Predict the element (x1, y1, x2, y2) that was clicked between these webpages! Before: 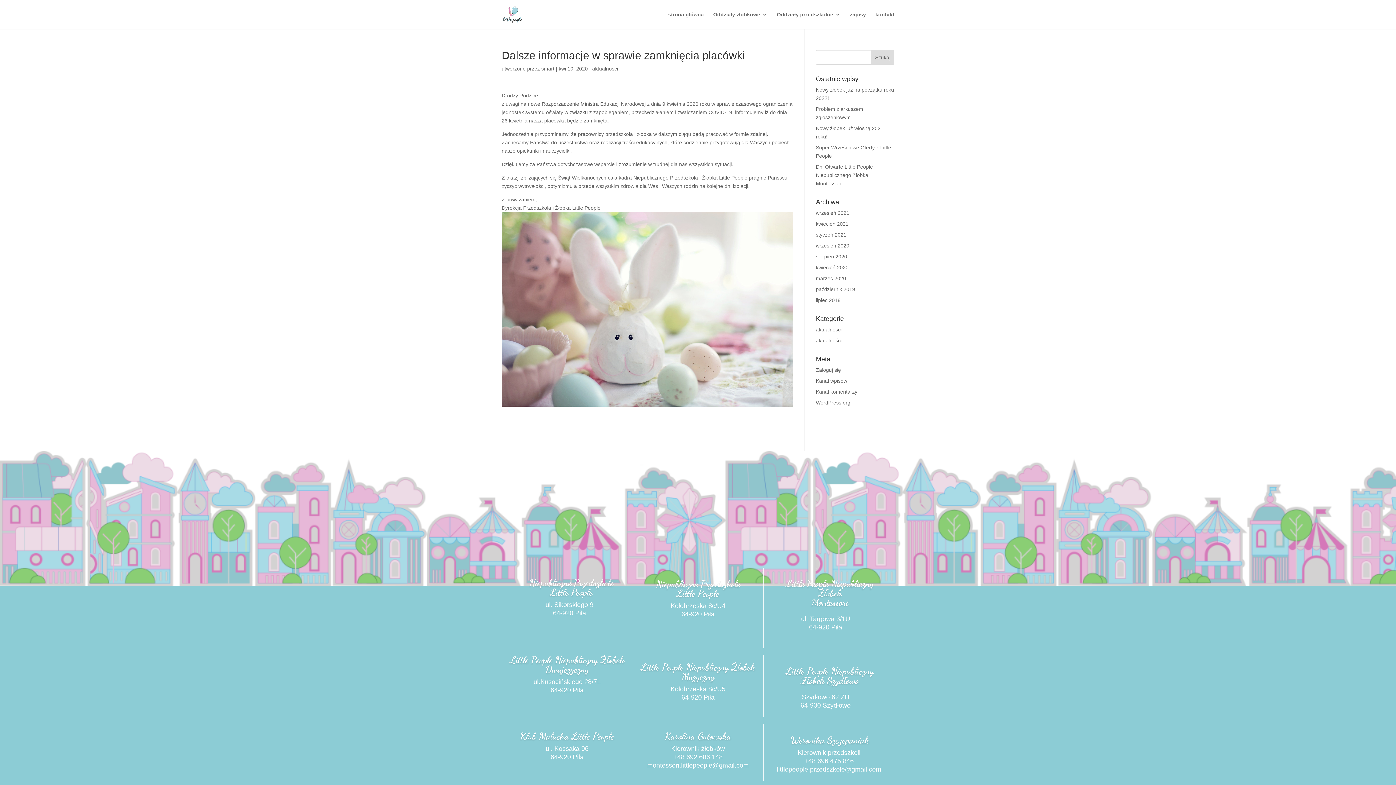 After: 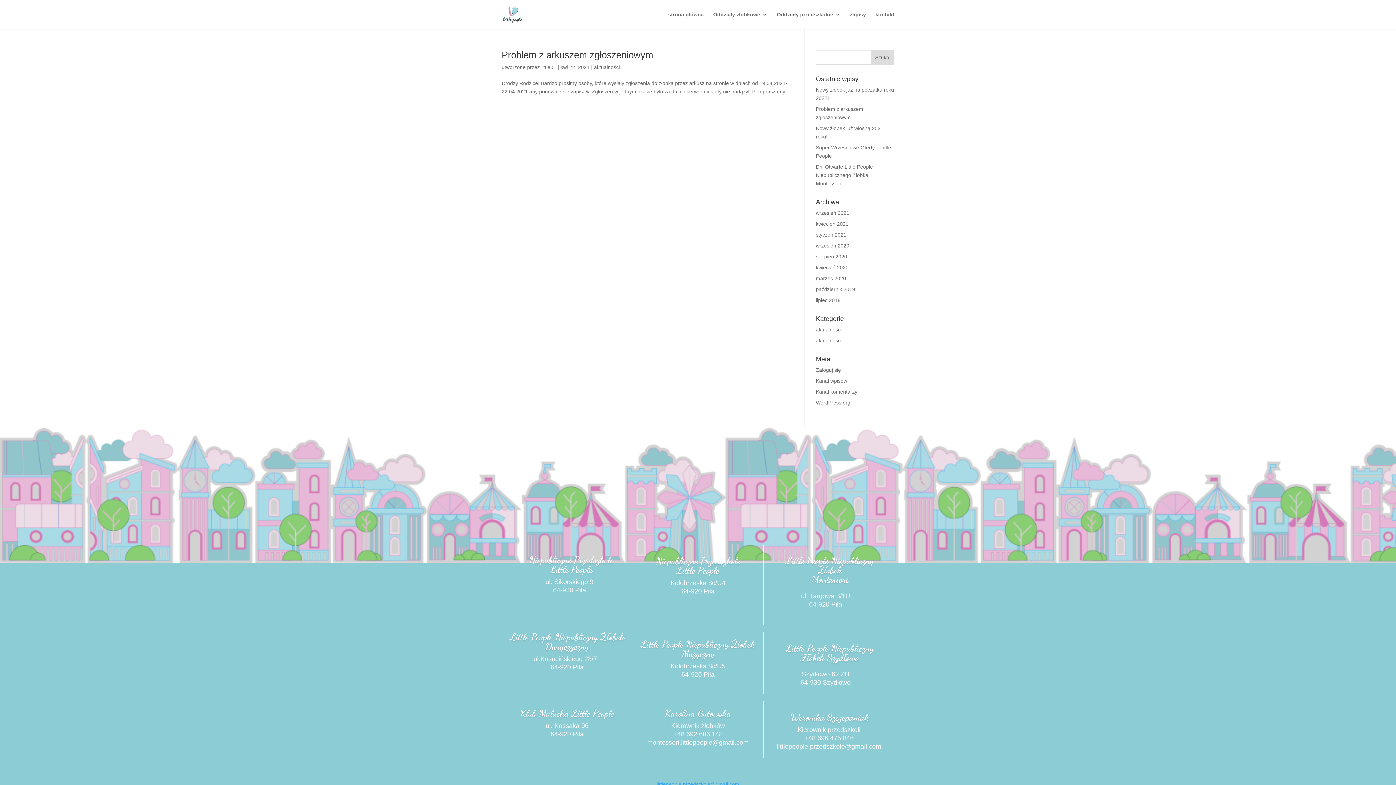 Action: label: kwiecień 2021 bbox: (816, 221, 848, 226)